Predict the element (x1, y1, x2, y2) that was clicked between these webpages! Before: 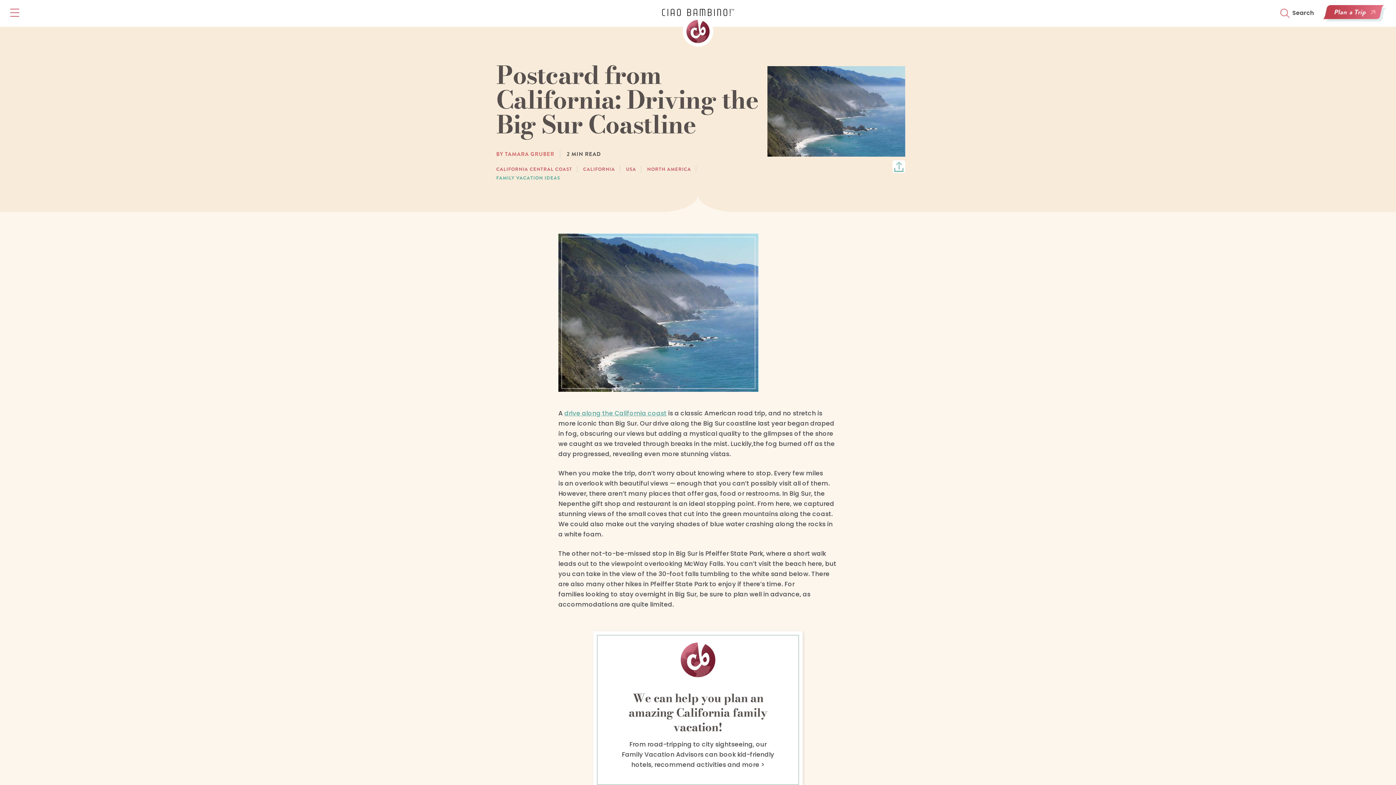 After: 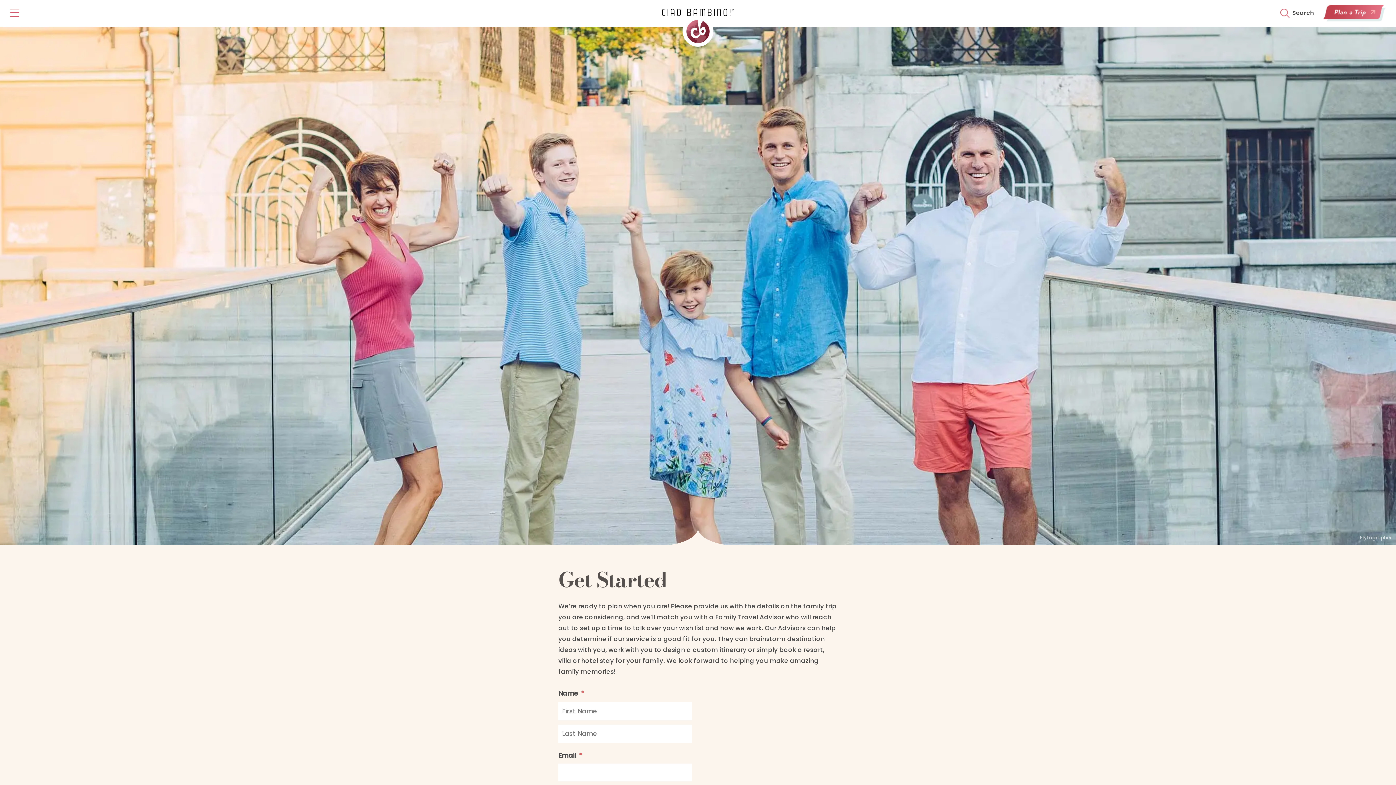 Action: bbox: (1323, 8, 1386, 17)